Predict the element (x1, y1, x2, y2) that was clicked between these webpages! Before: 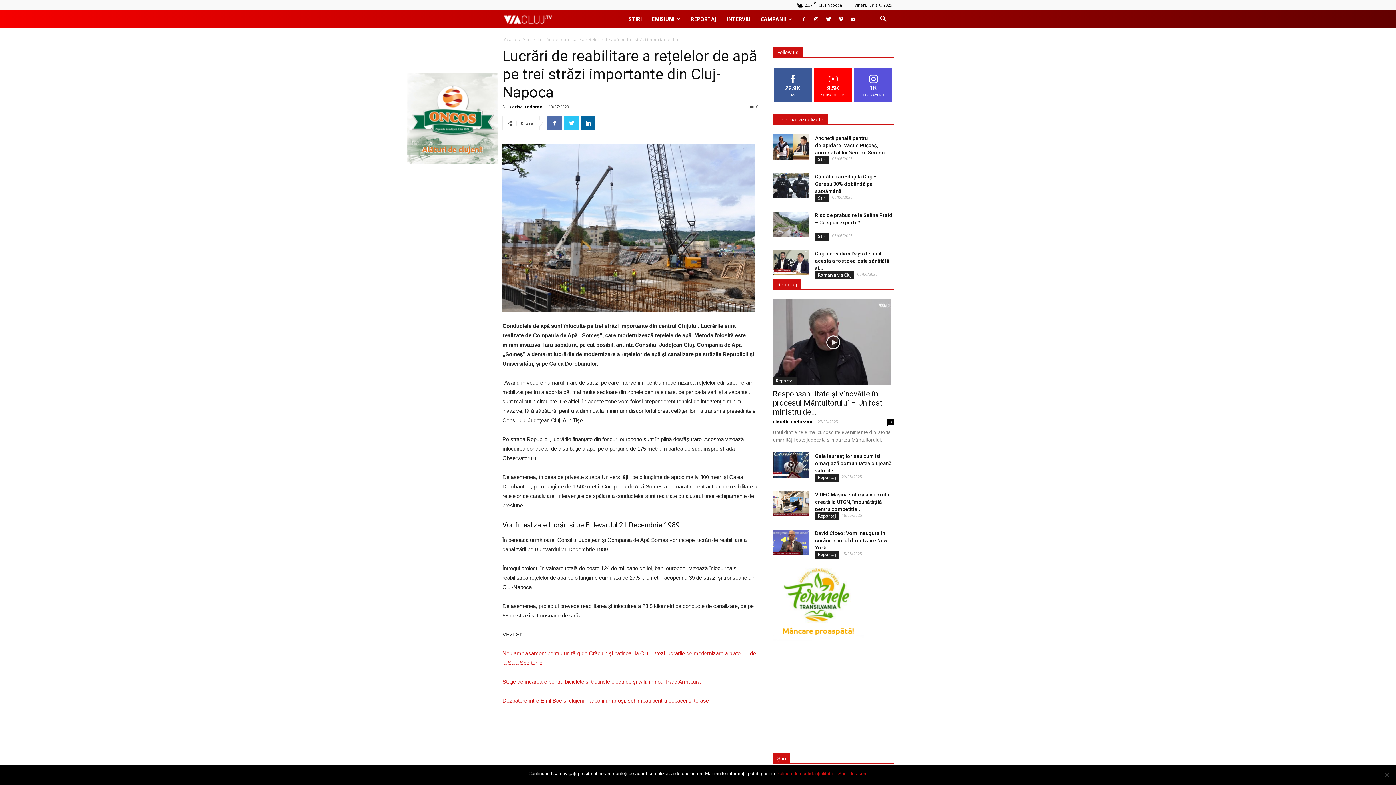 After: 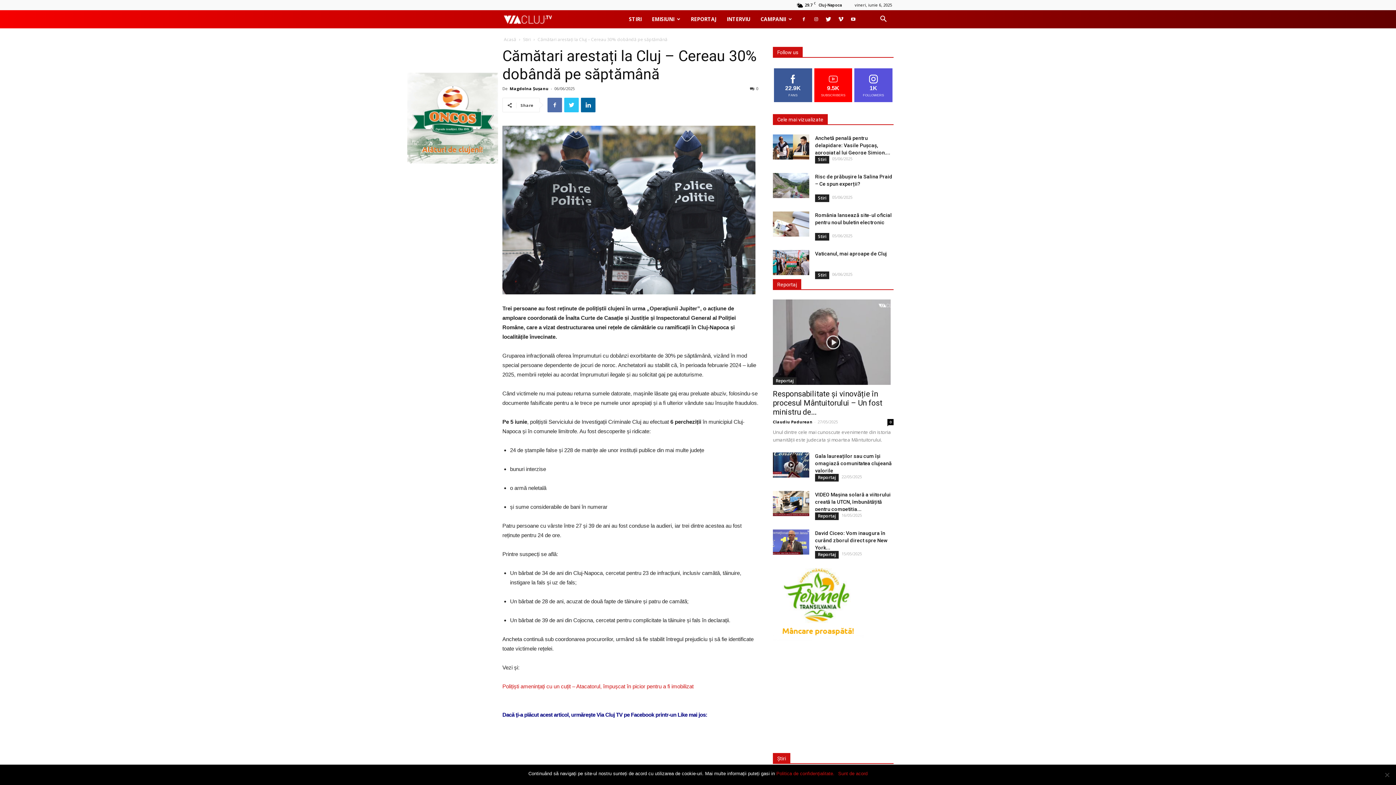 Action: bbox: (815, 173, 876, 194) label: Cămătari arestați la Cluj – Cereau 30% dobândă pe săptămână